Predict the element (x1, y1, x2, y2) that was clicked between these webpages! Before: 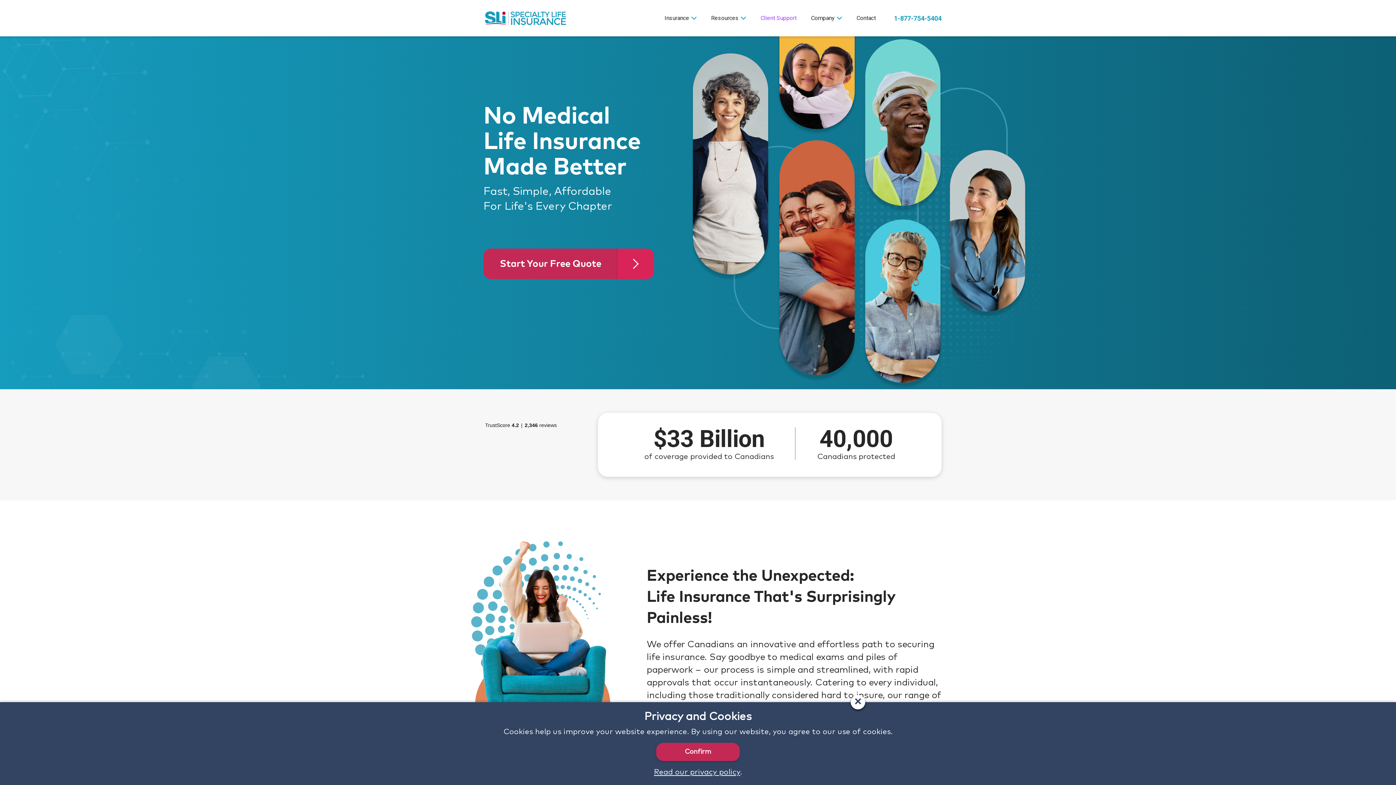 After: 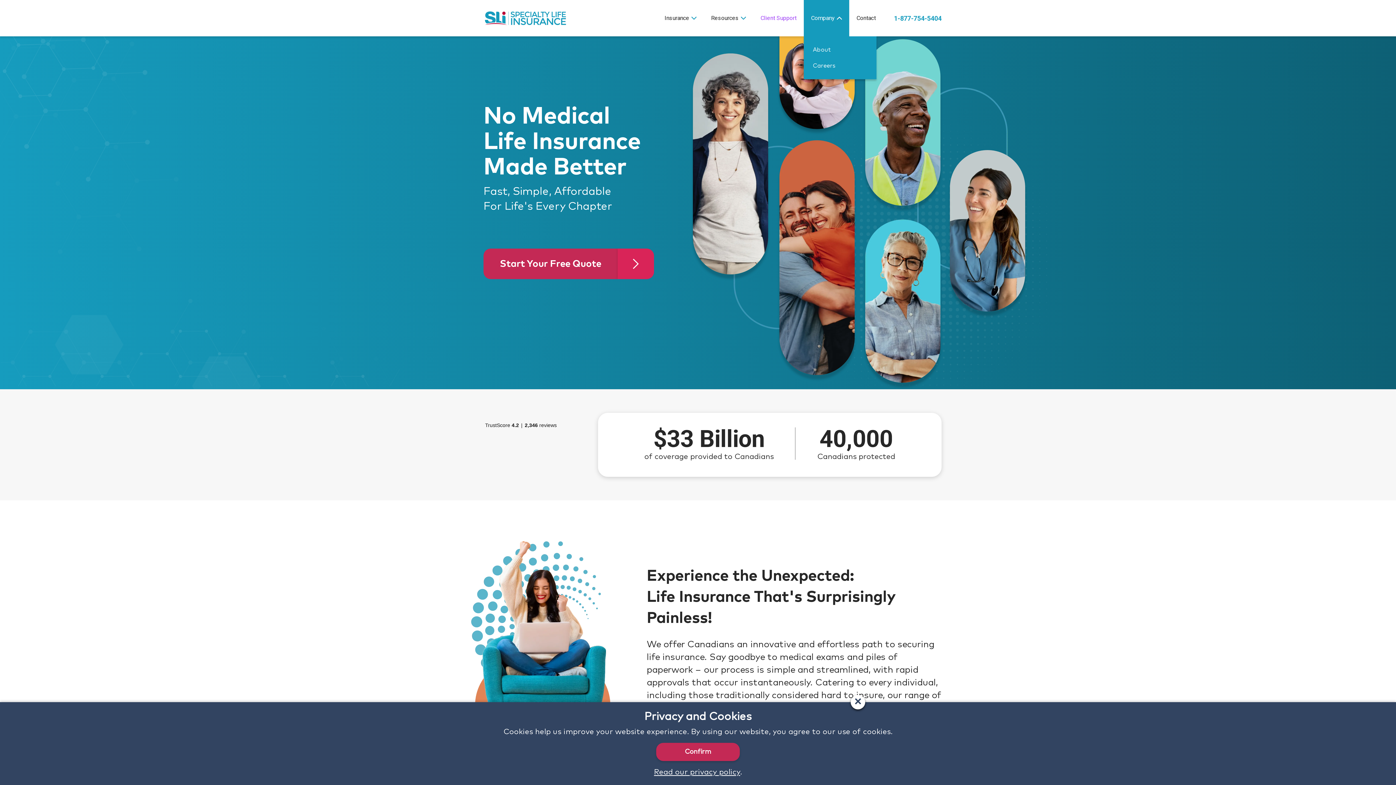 Action: label: Company bbox: (811, 14, 834, 21)